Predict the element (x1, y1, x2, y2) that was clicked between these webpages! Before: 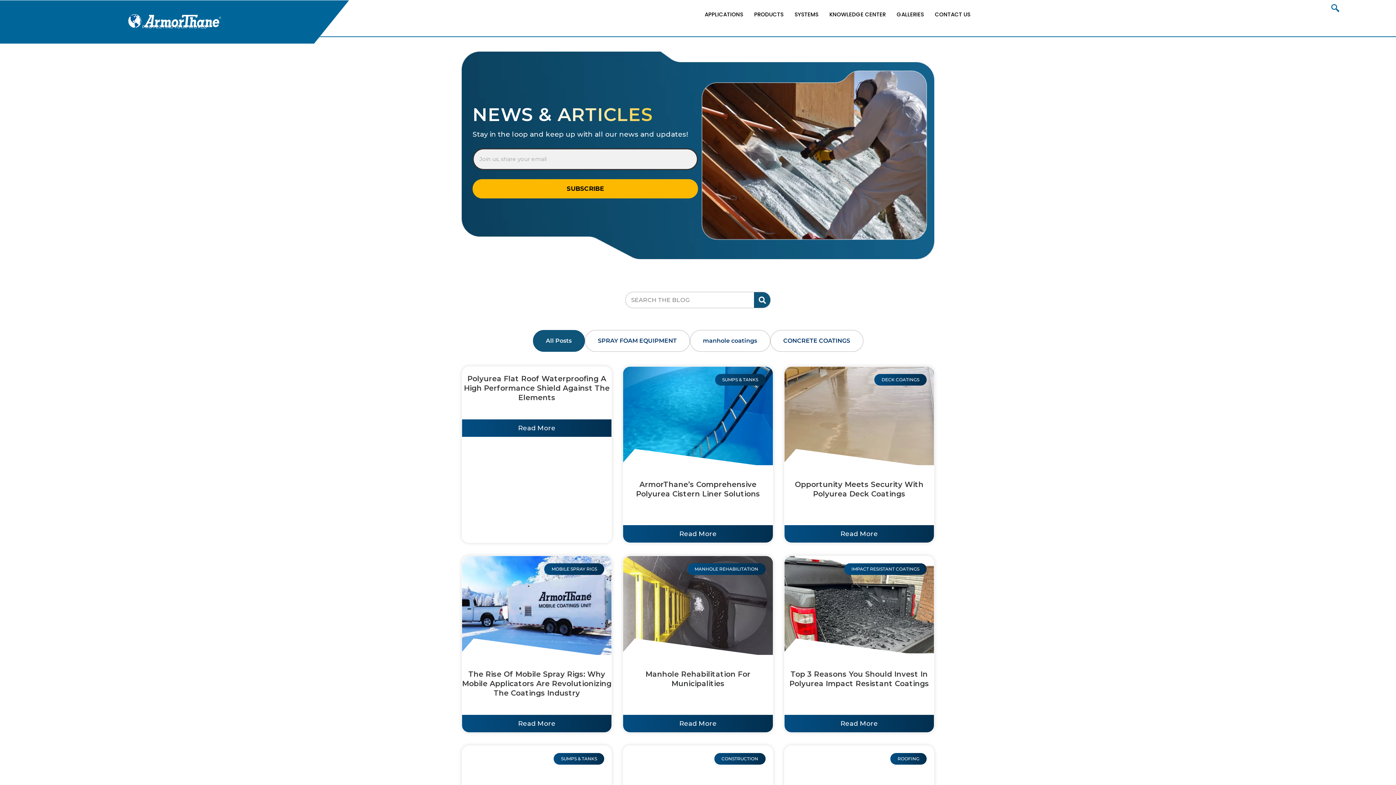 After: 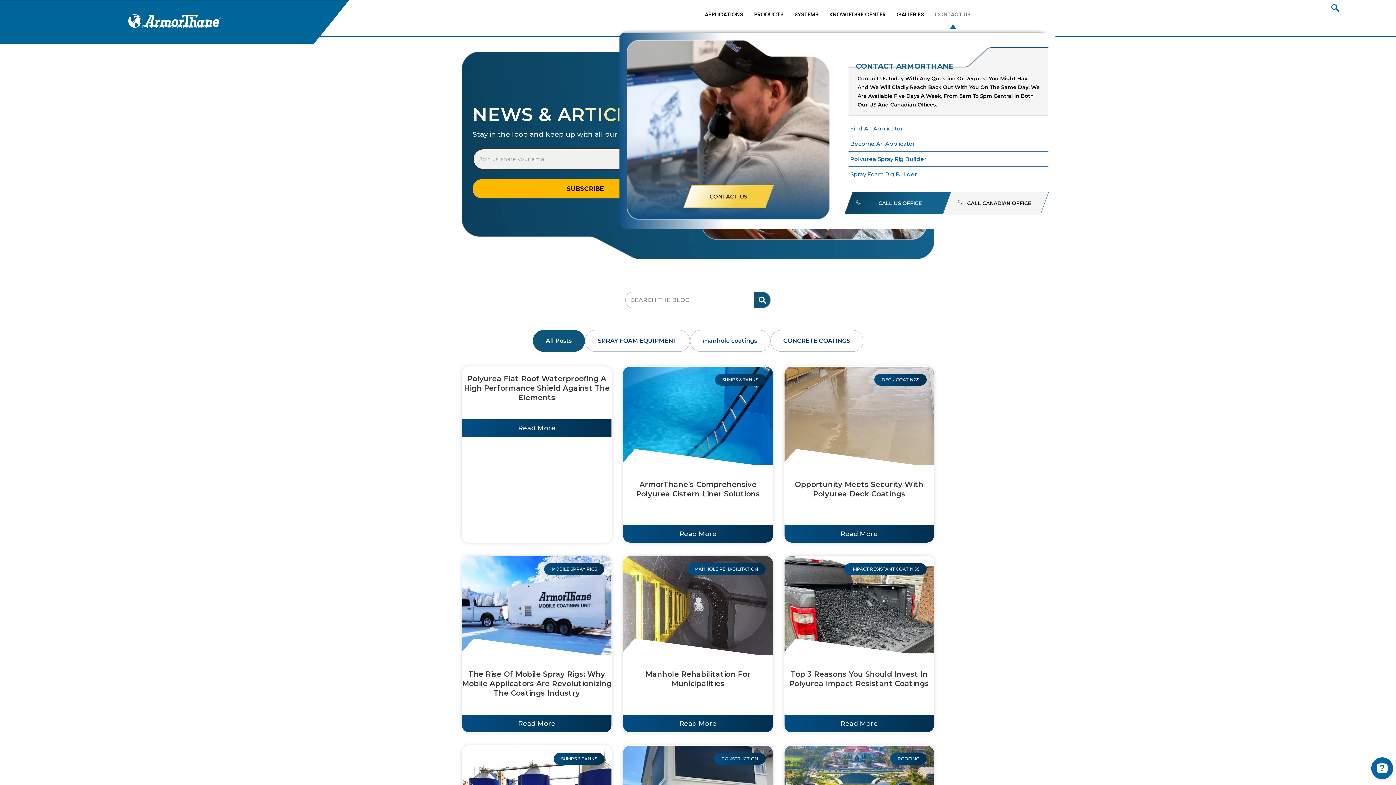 Action: label: CONTACT US bbox: (929, 0, 976, 28)